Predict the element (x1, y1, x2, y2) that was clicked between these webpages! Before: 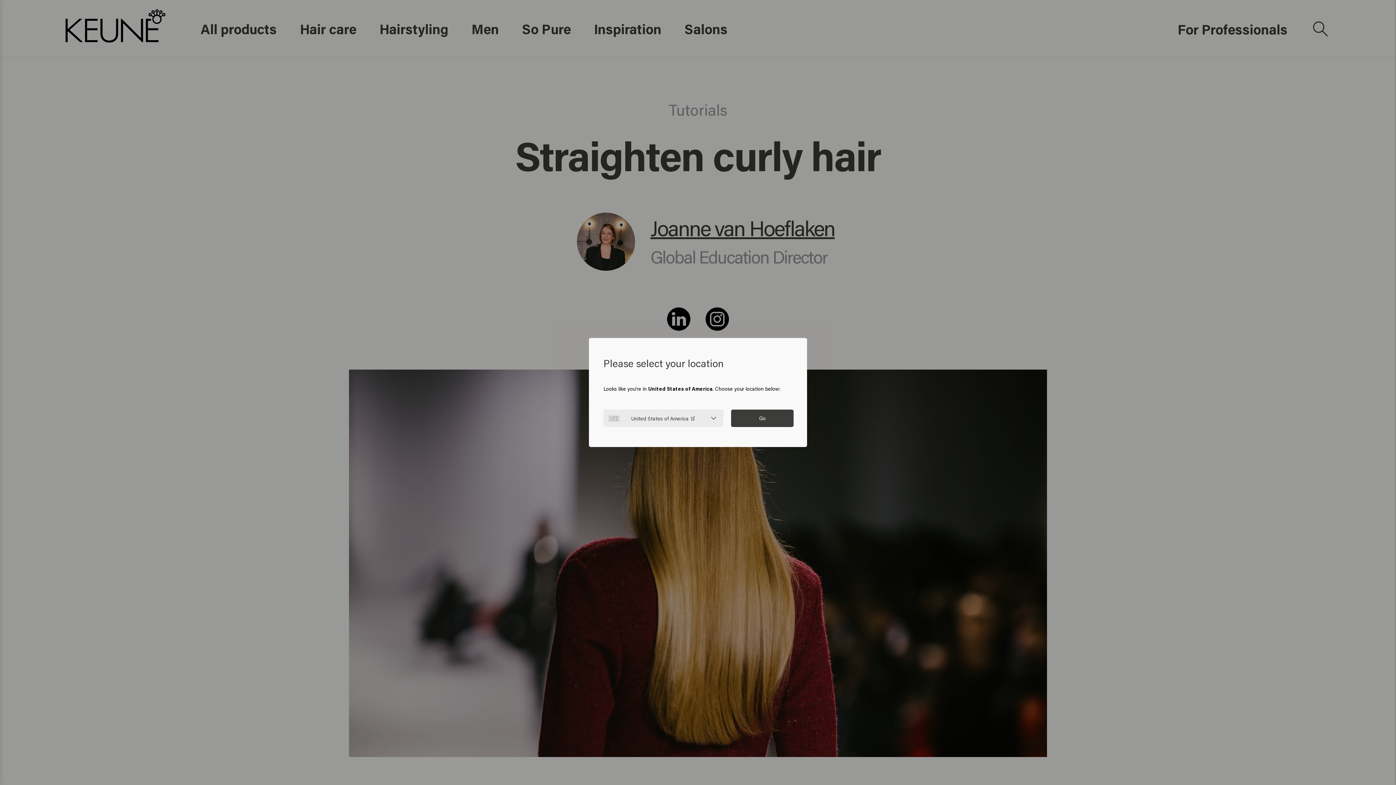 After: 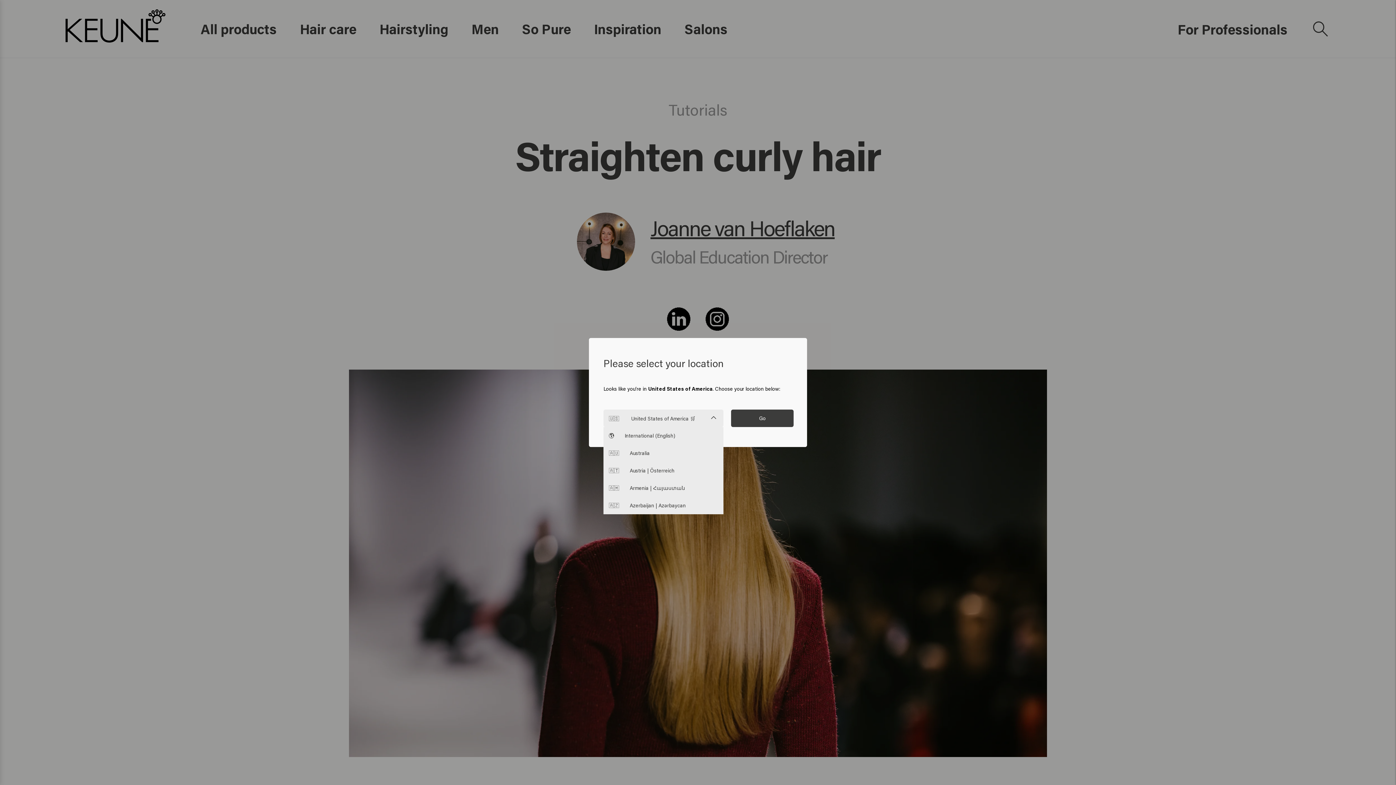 Action: bbox: (603, 411, 695, 425) label: 🇺🇸 United States of America 🛒